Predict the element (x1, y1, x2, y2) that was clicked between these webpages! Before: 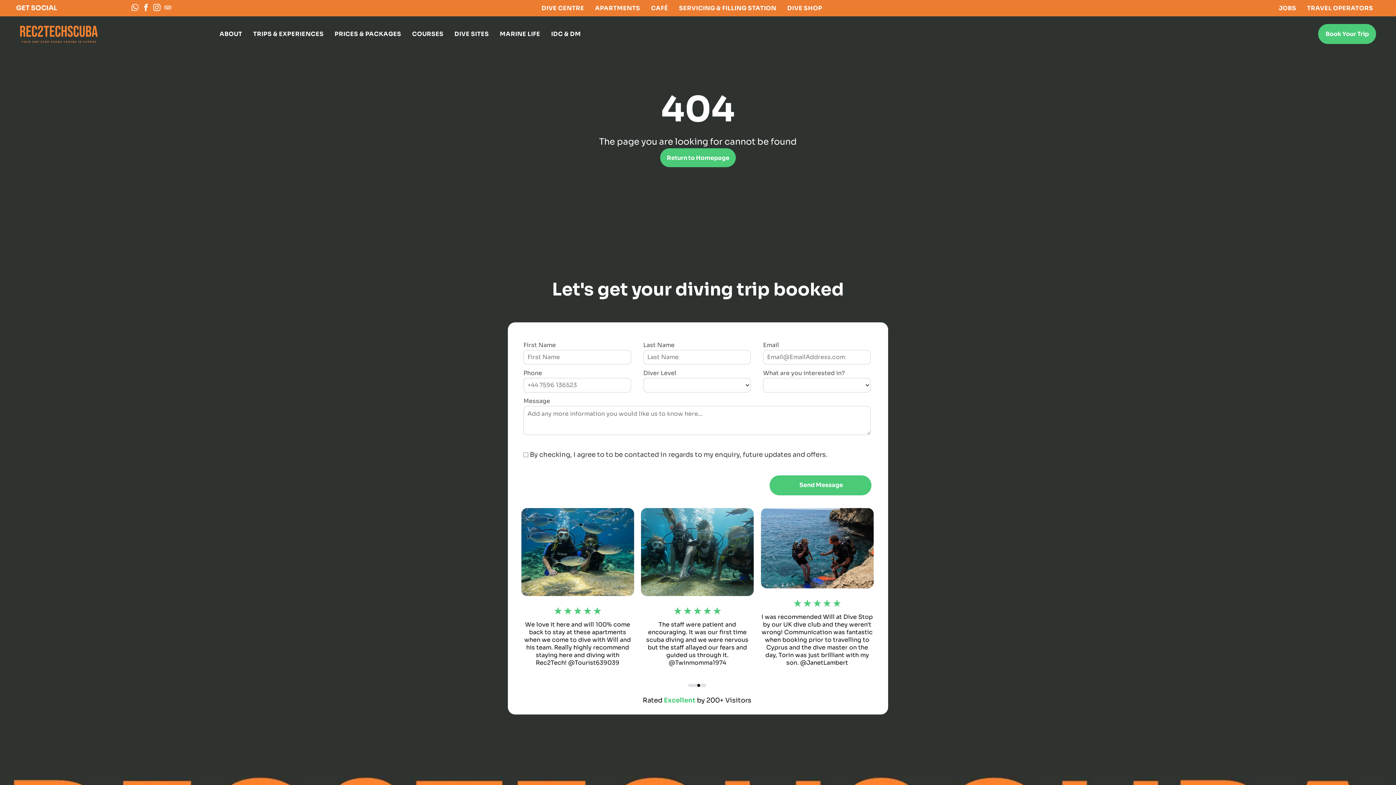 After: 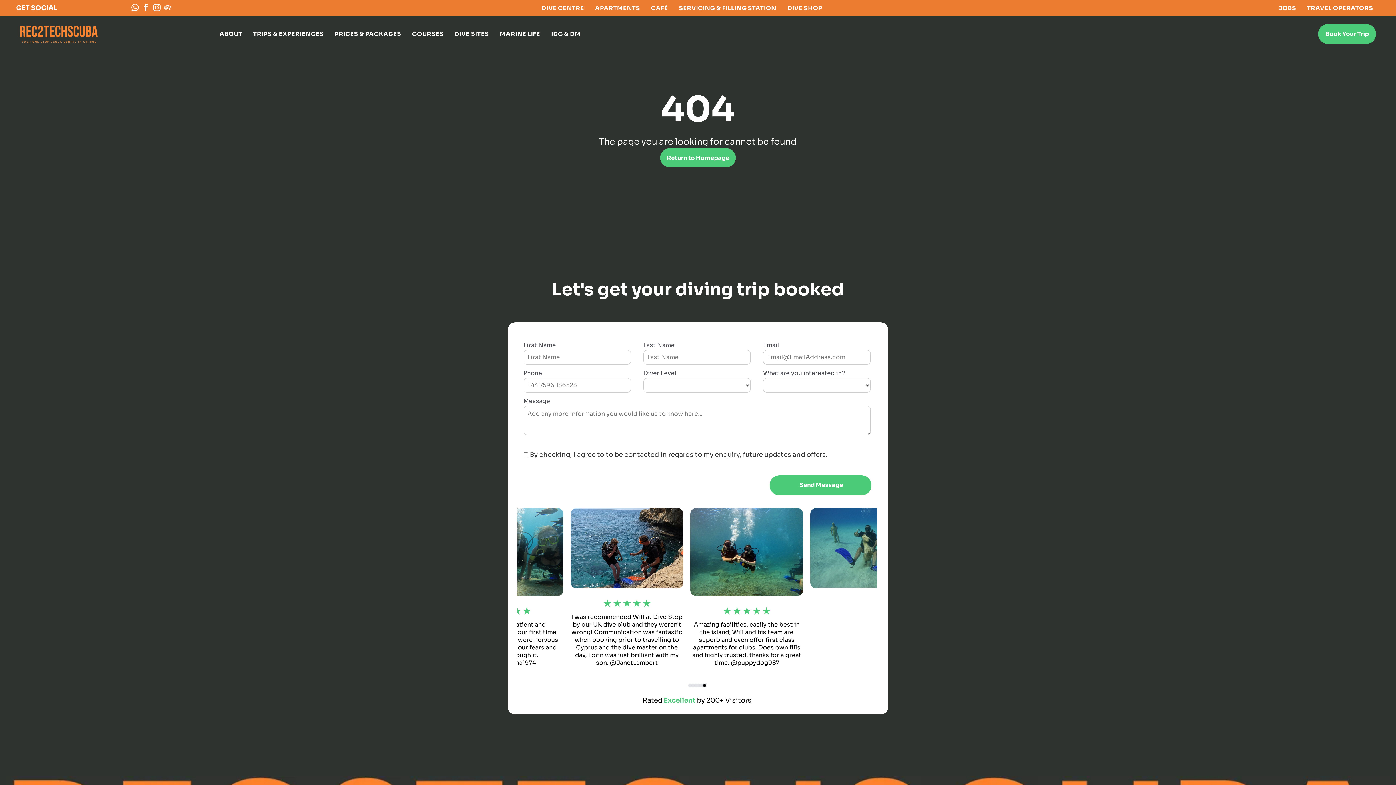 Action: label: facebook bbox: (140, 2, 151, 14)